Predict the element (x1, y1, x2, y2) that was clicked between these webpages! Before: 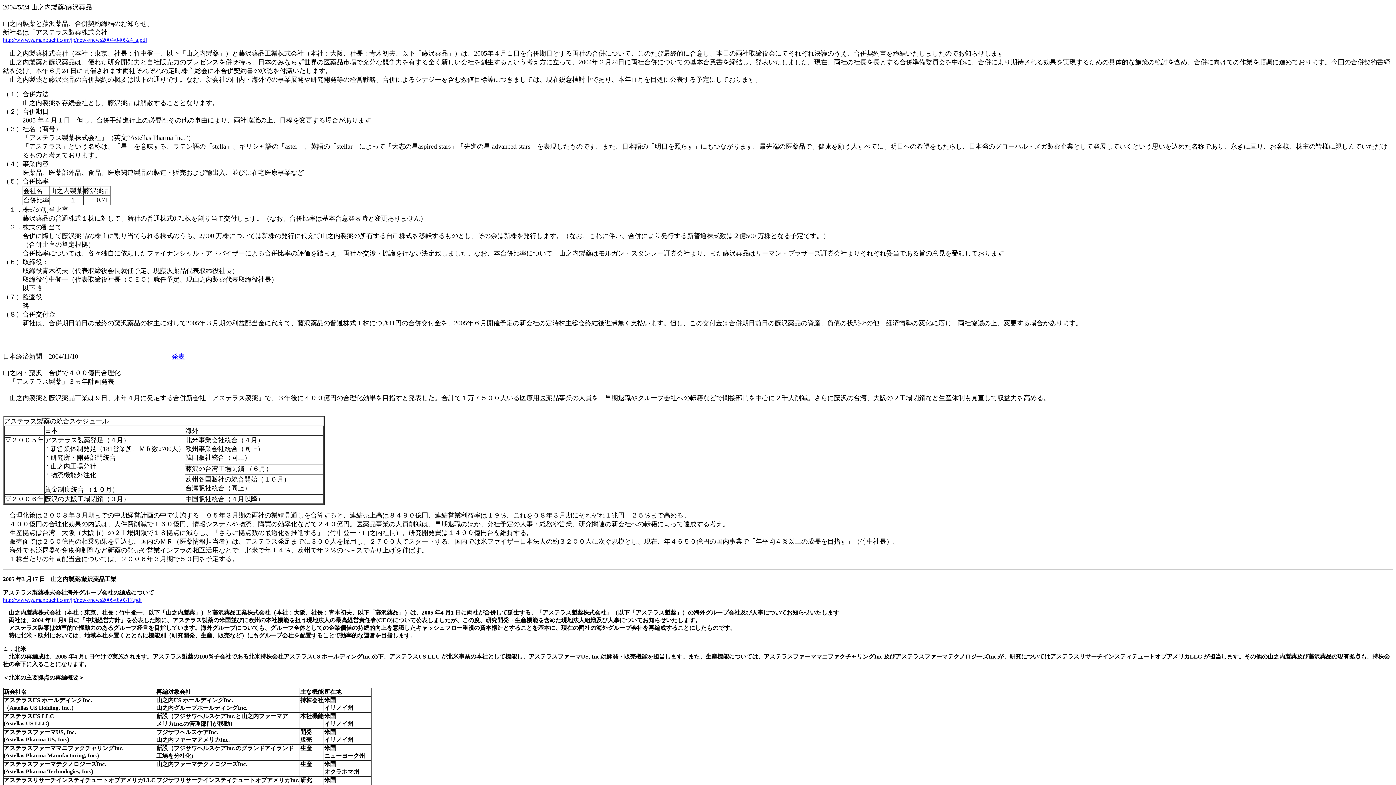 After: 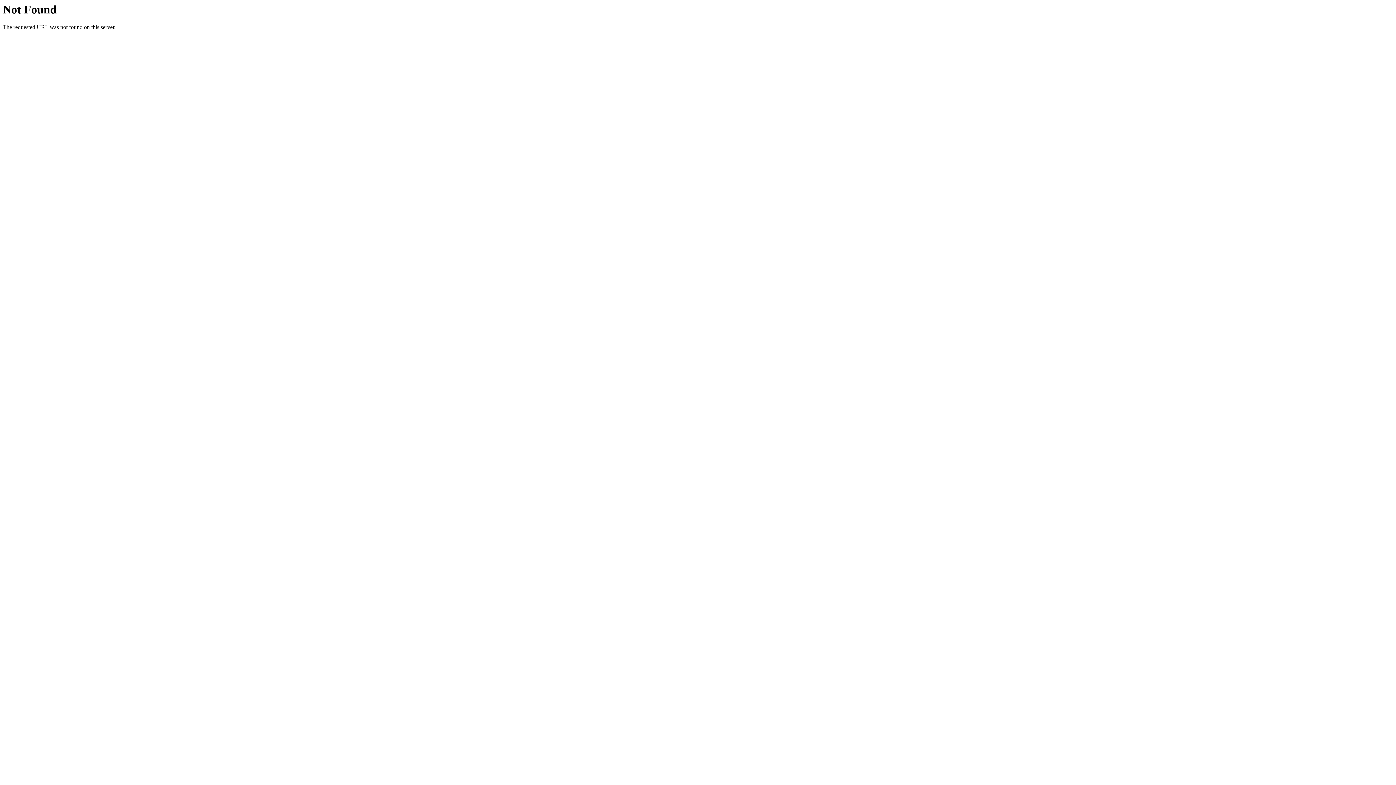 Action: bbox: (171, 353, 184, 360) label: 発表